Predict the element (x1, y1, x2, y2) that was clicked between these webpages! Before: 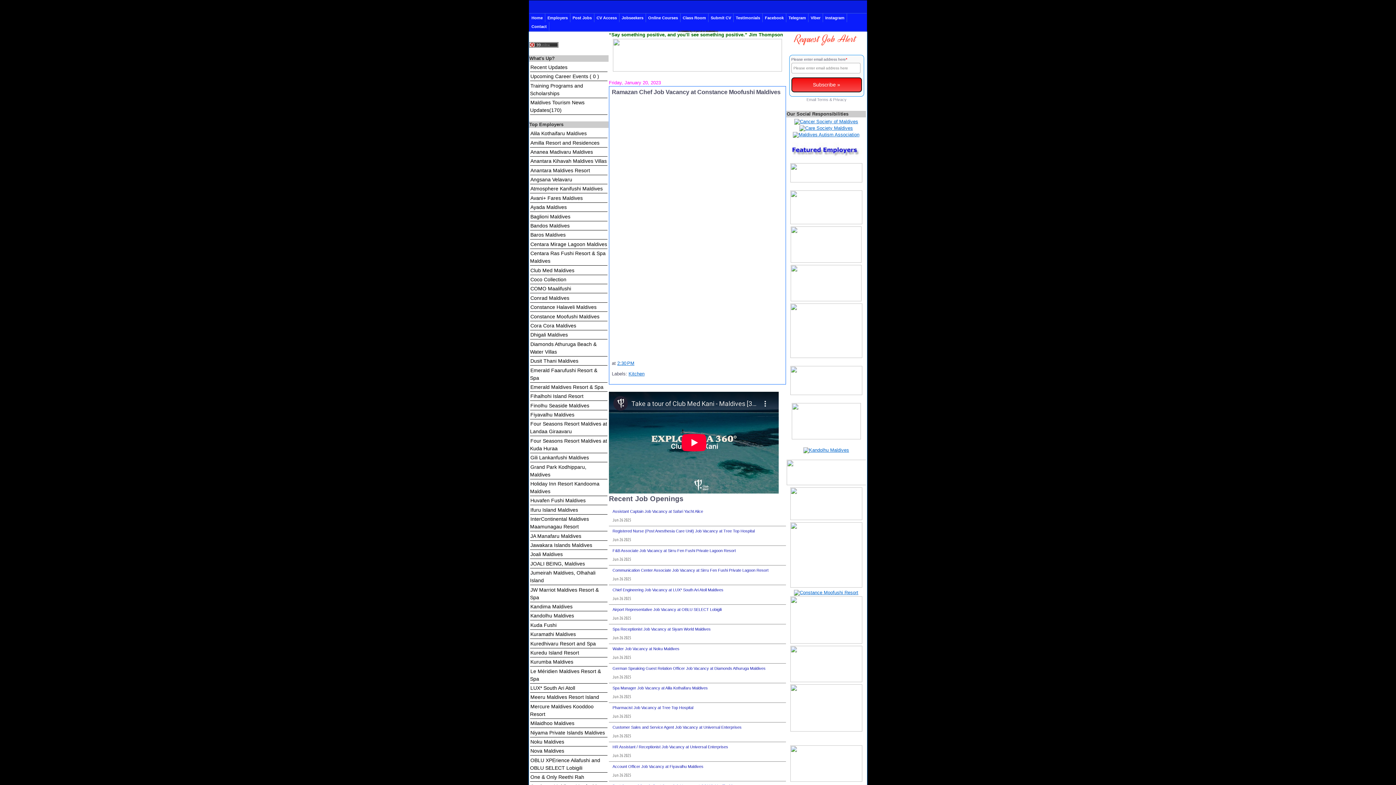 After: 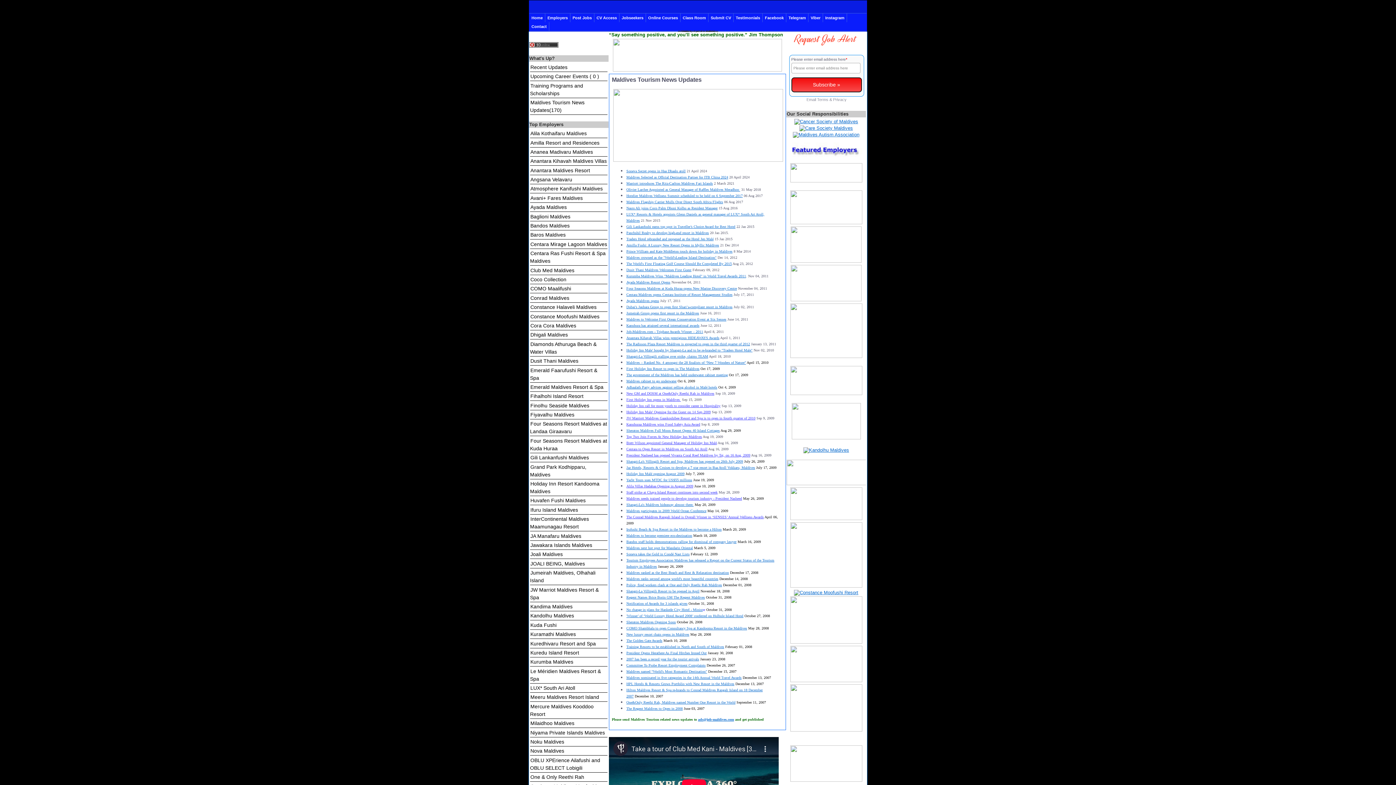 Action: bbox: (530, 98, 607, 114) label: Maldives Tourism News Updates(170)